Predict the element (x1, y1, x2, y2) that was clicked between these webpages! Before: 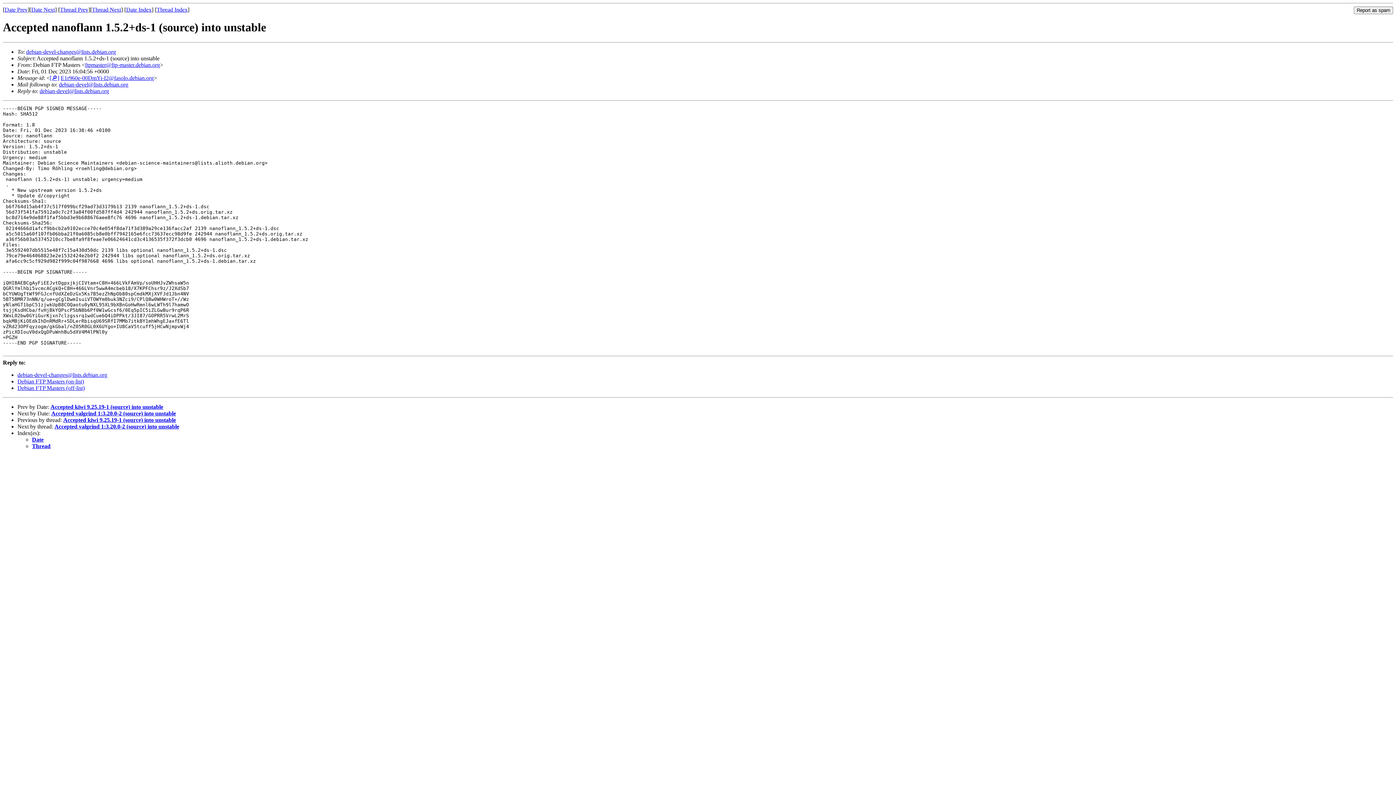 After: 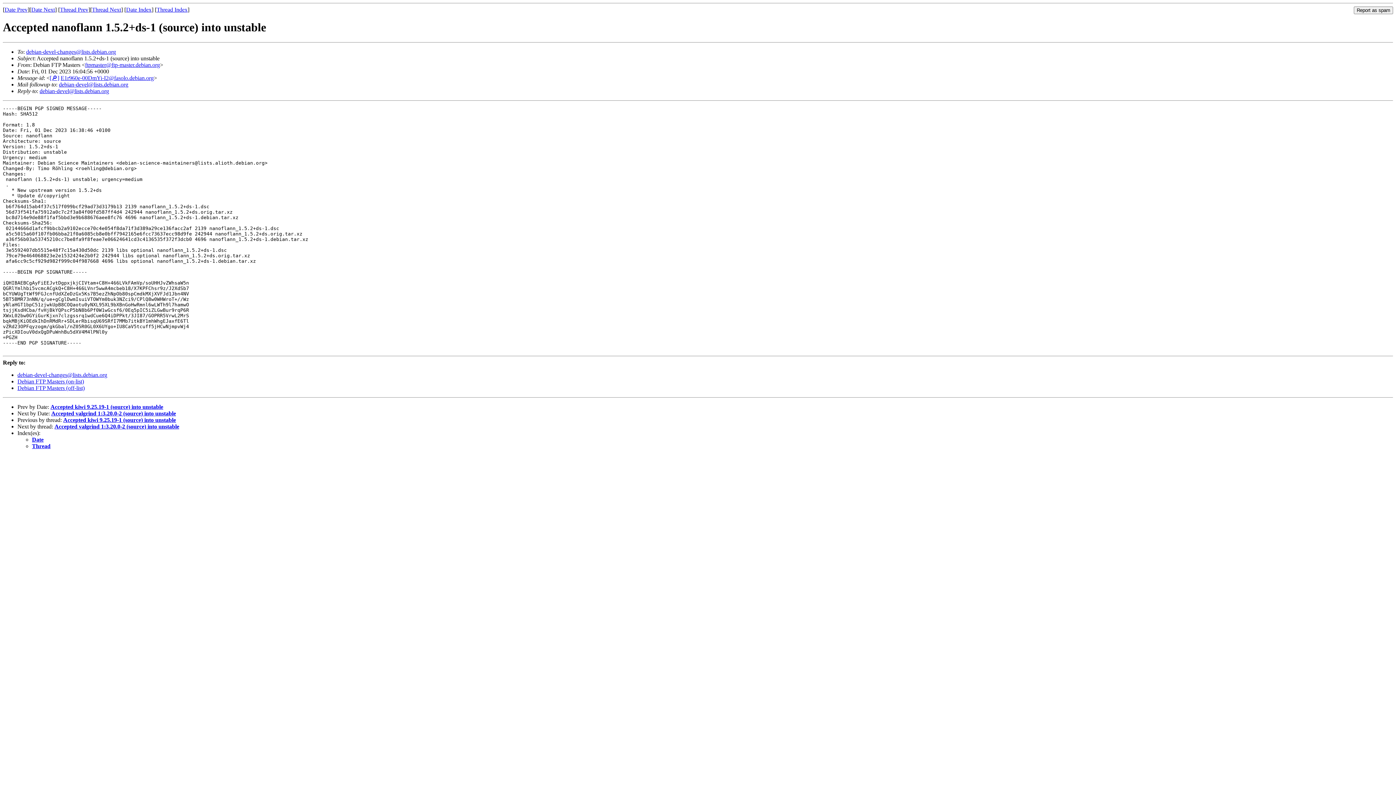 Action: label: E1r960e-00DmYi-I2@fasolo.debian.org bbox: (60, 74, 153, 81)